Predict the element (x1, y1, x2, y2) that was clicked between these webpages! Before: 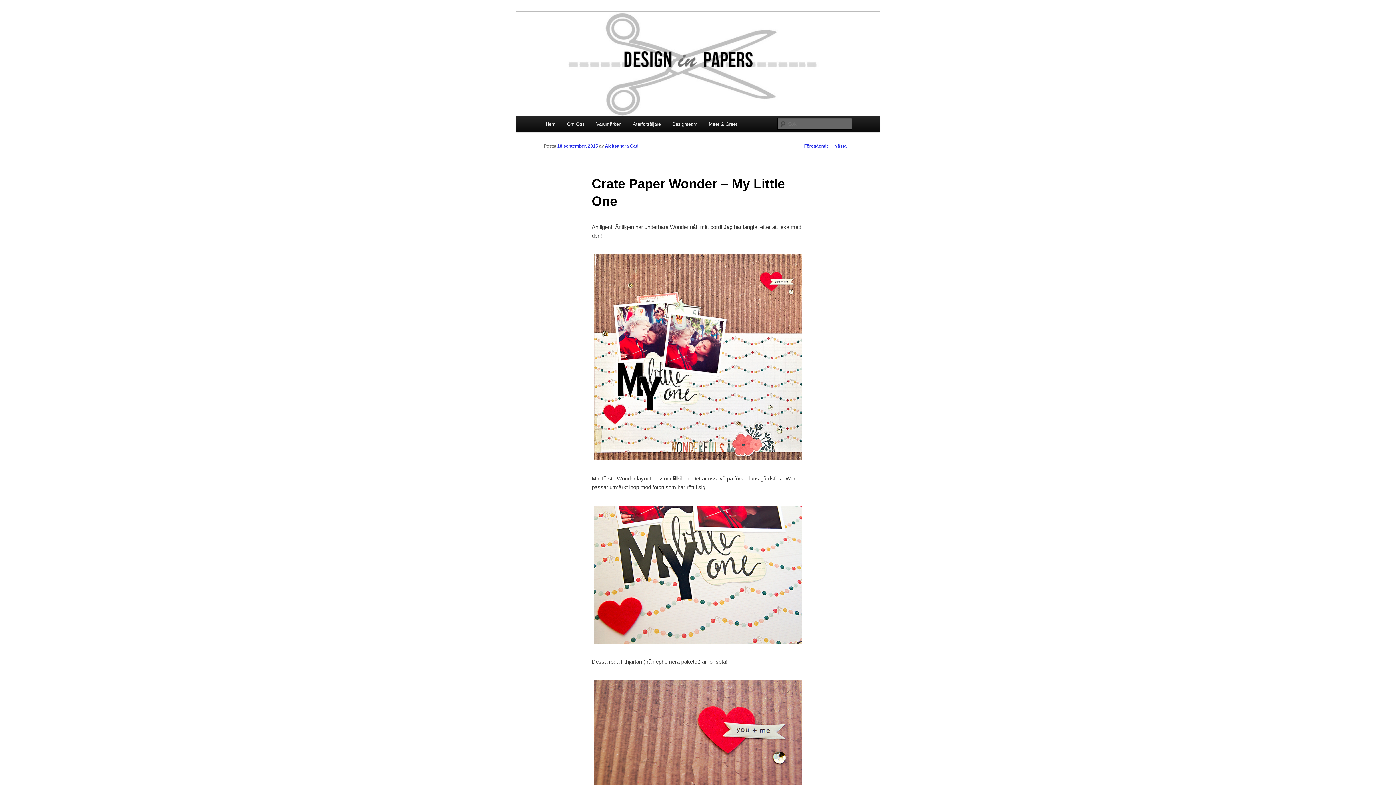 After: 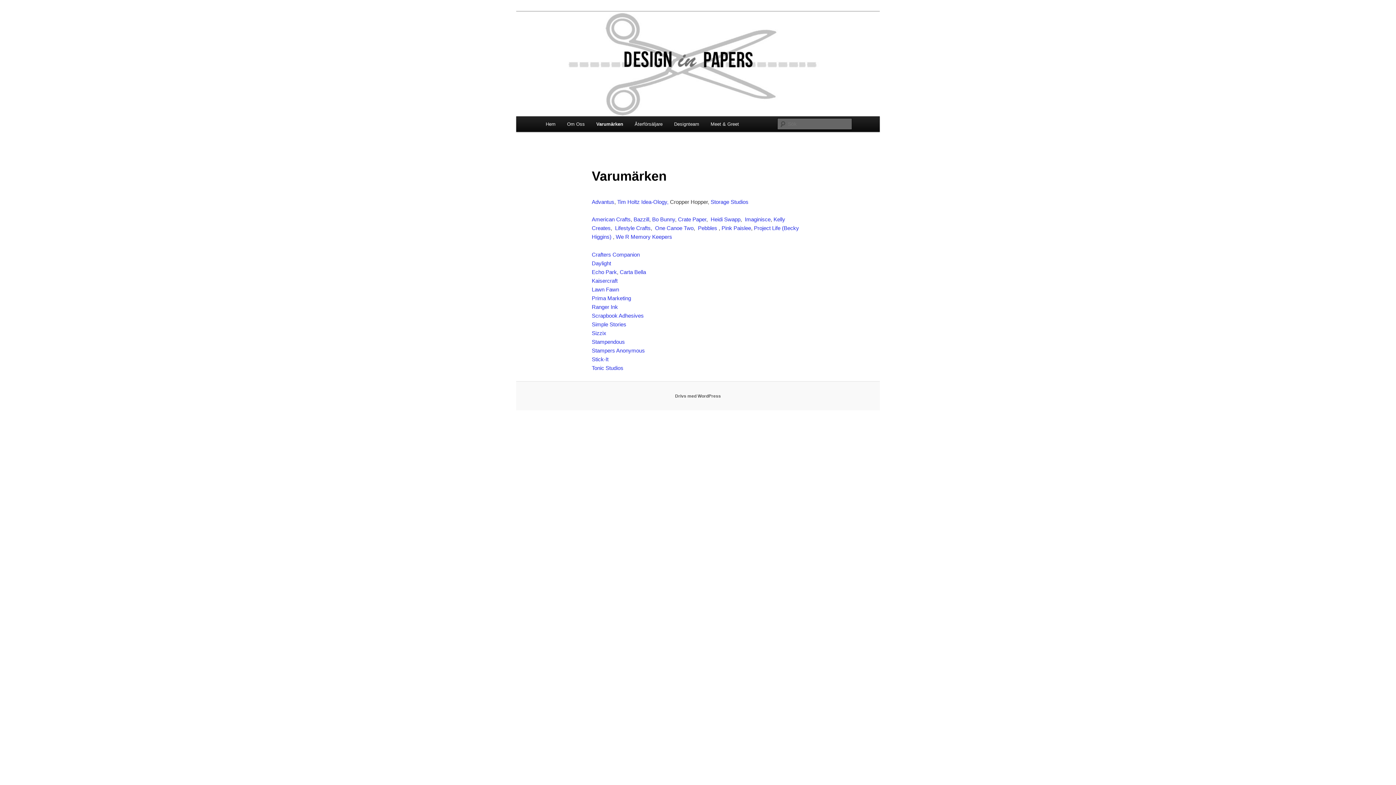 Action: bbox: (590, 116, 627, 132) label: Varumärken